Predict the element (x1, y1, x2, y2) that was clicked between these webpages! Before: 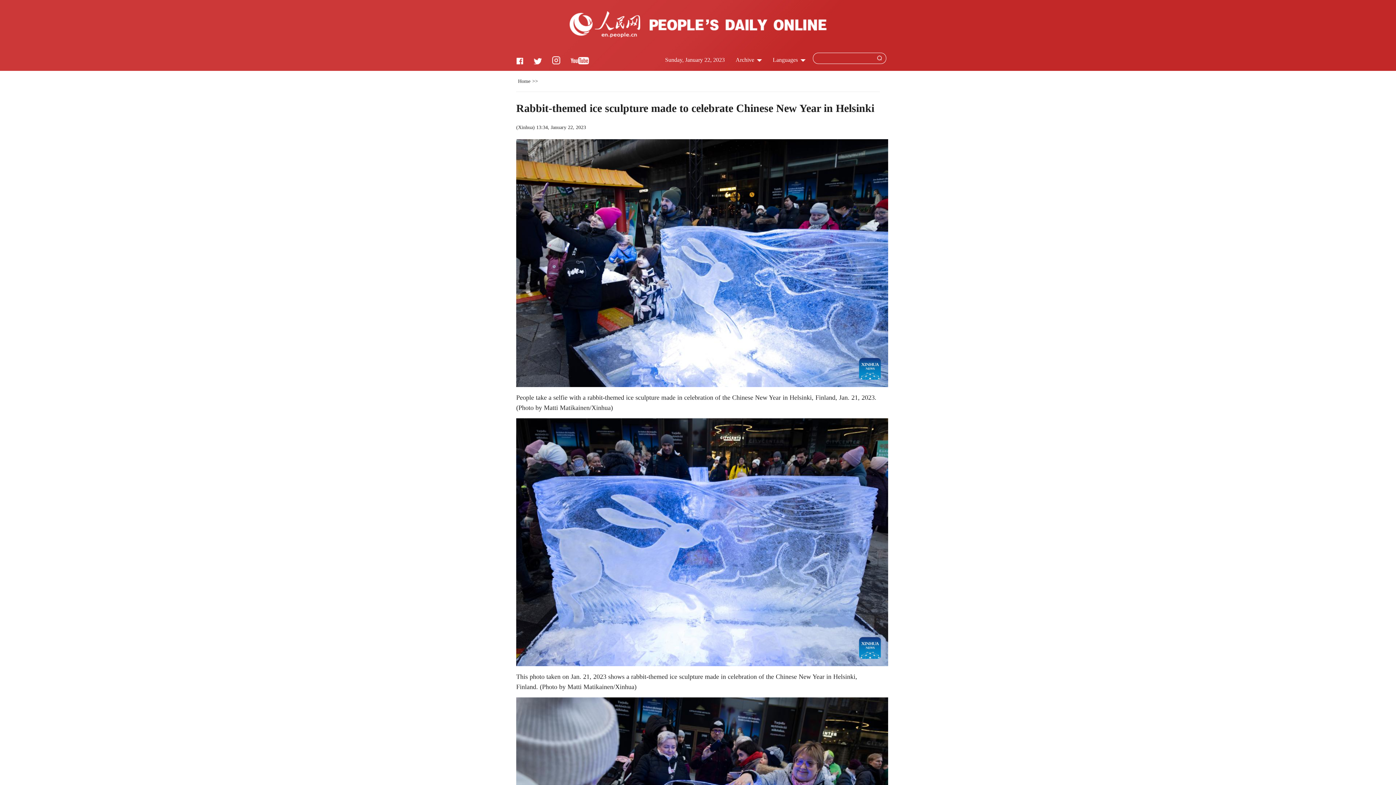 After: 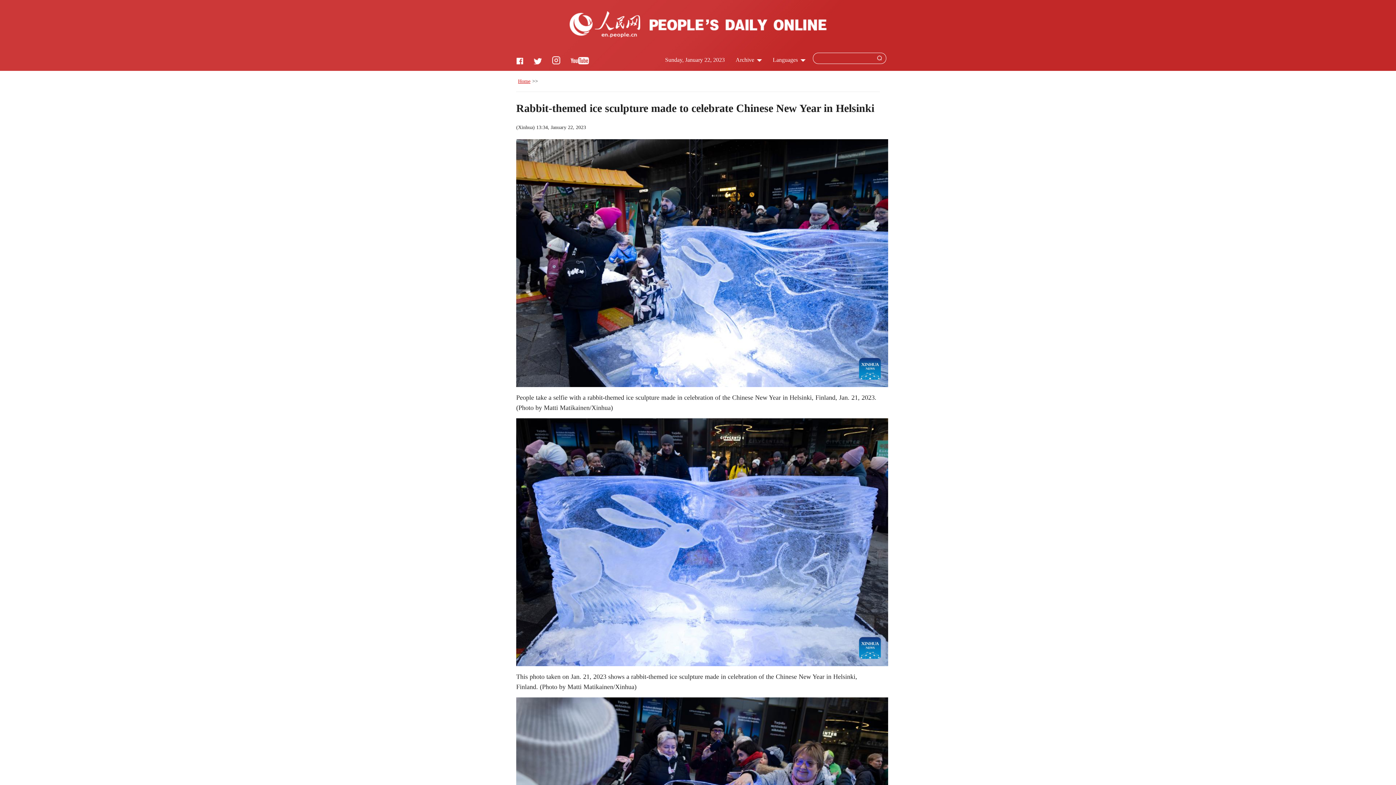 Action: bbox: (518, 78, 530, 84) label: Home